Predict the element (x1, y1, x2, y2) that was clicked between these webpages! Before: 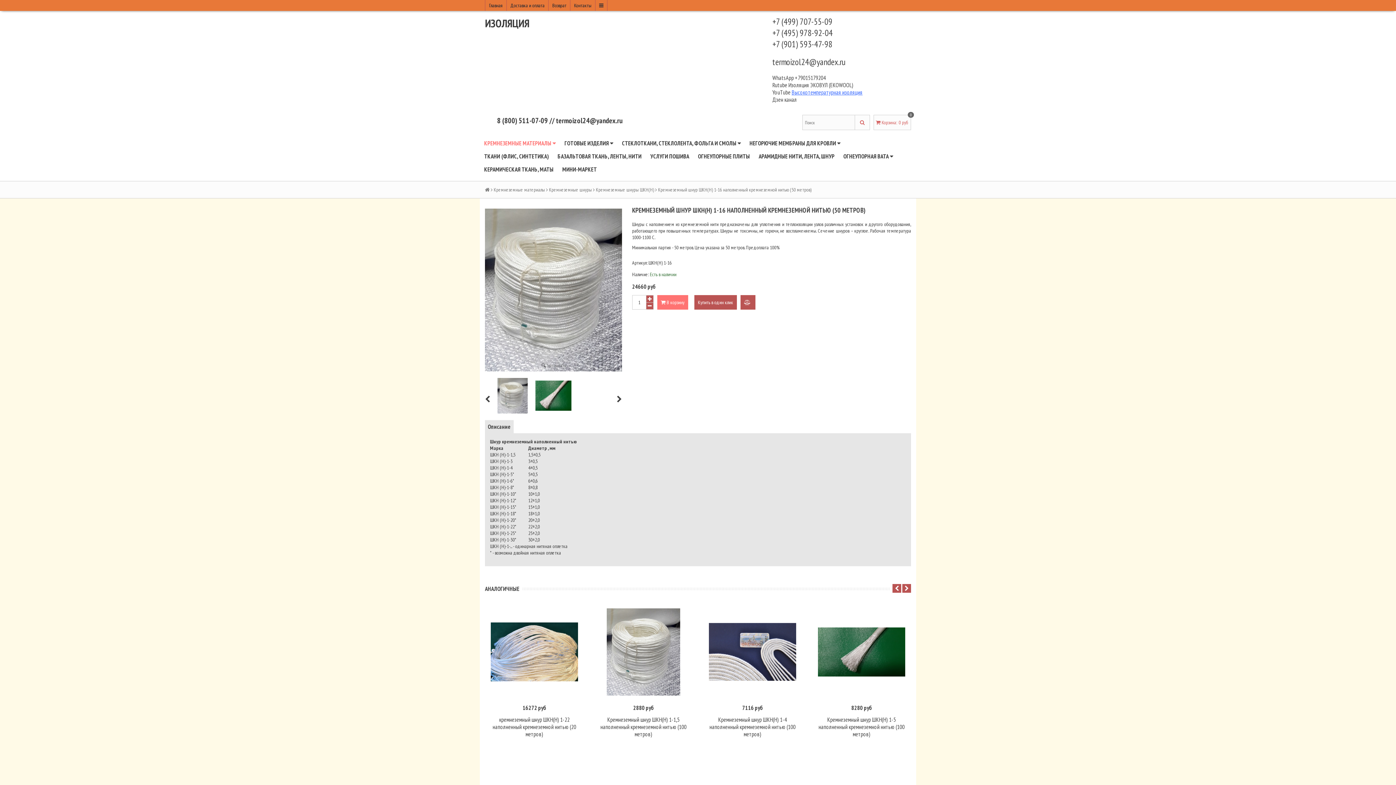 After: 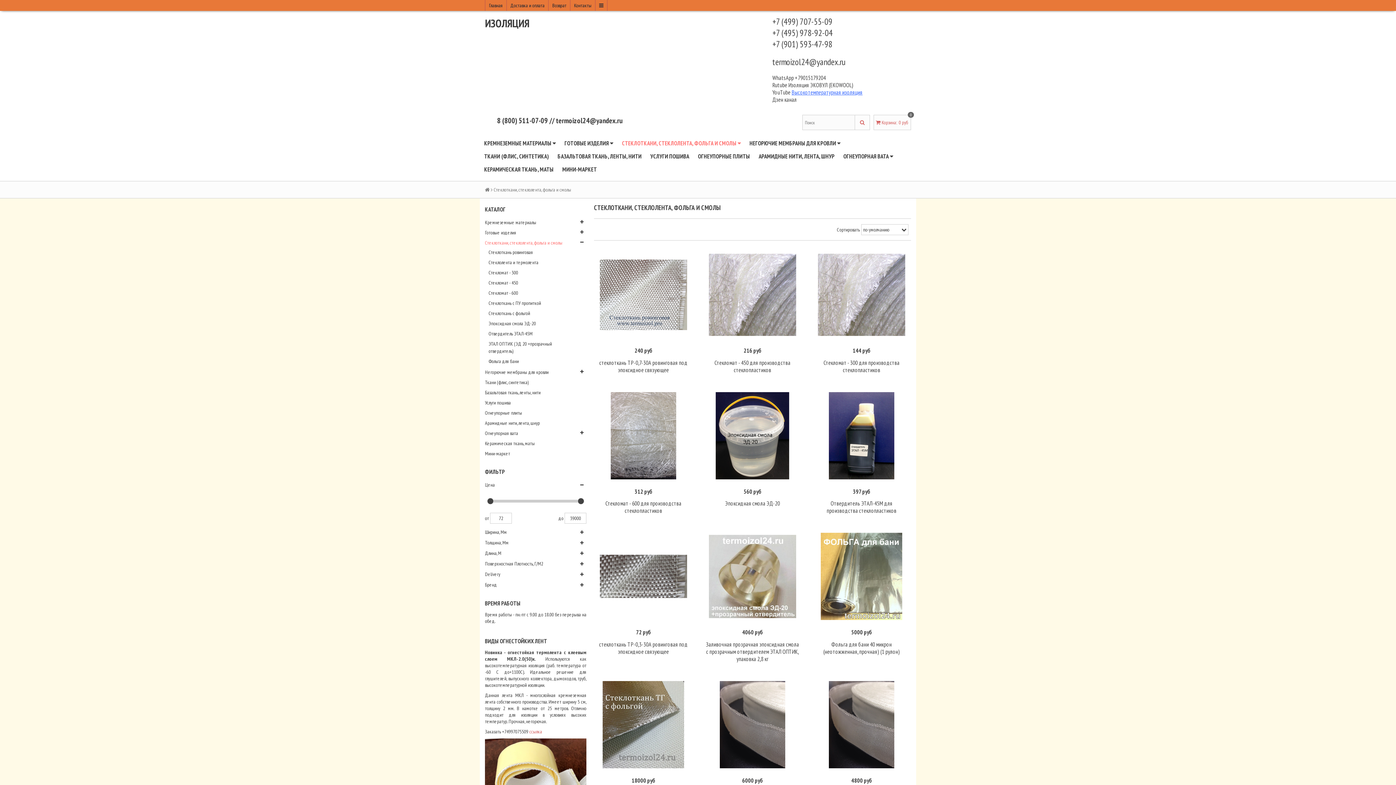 Action: bbox: (617, 136, 745, 149) label: СТЕКЛОТКАНИ, СТЕКЛОЛЕНТА, ФОЛЬГА И СМОЛЫ 